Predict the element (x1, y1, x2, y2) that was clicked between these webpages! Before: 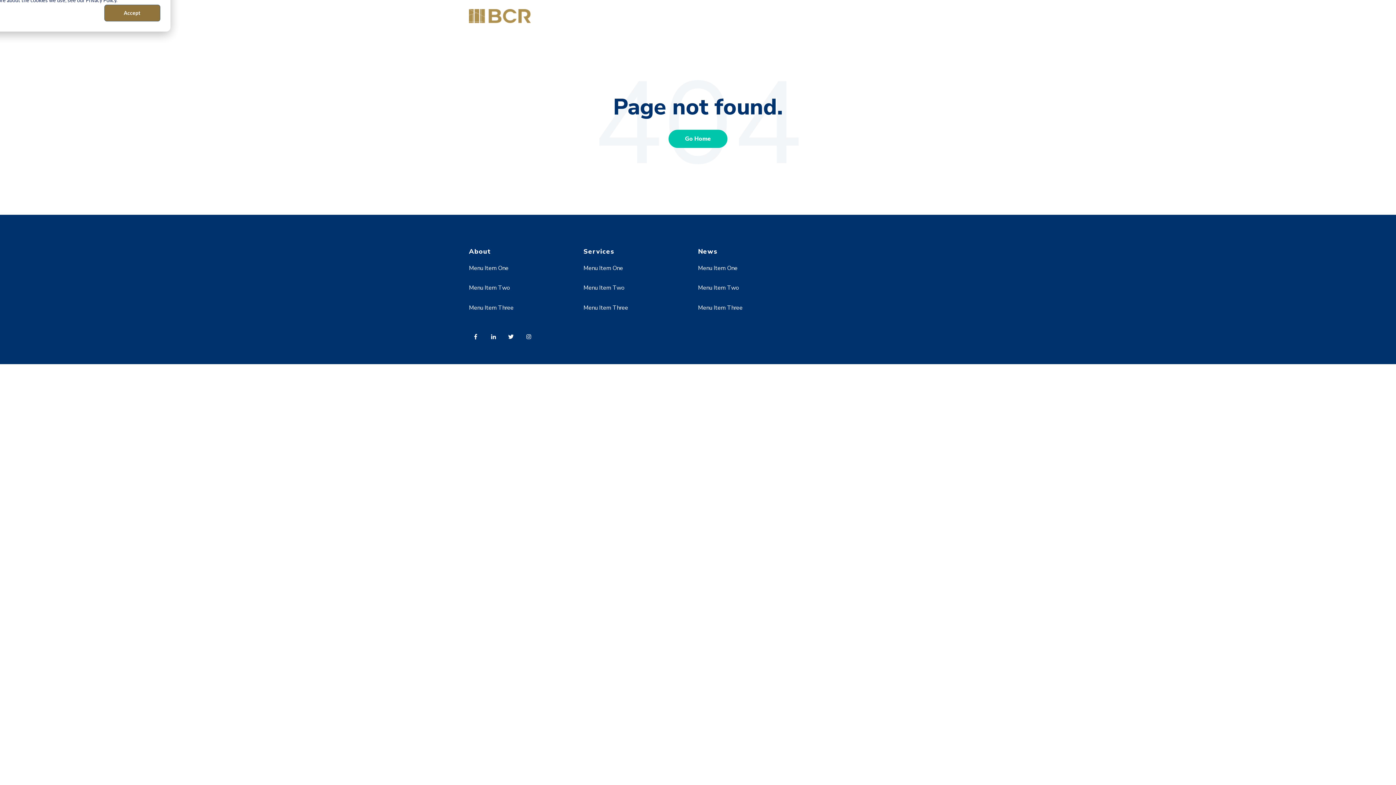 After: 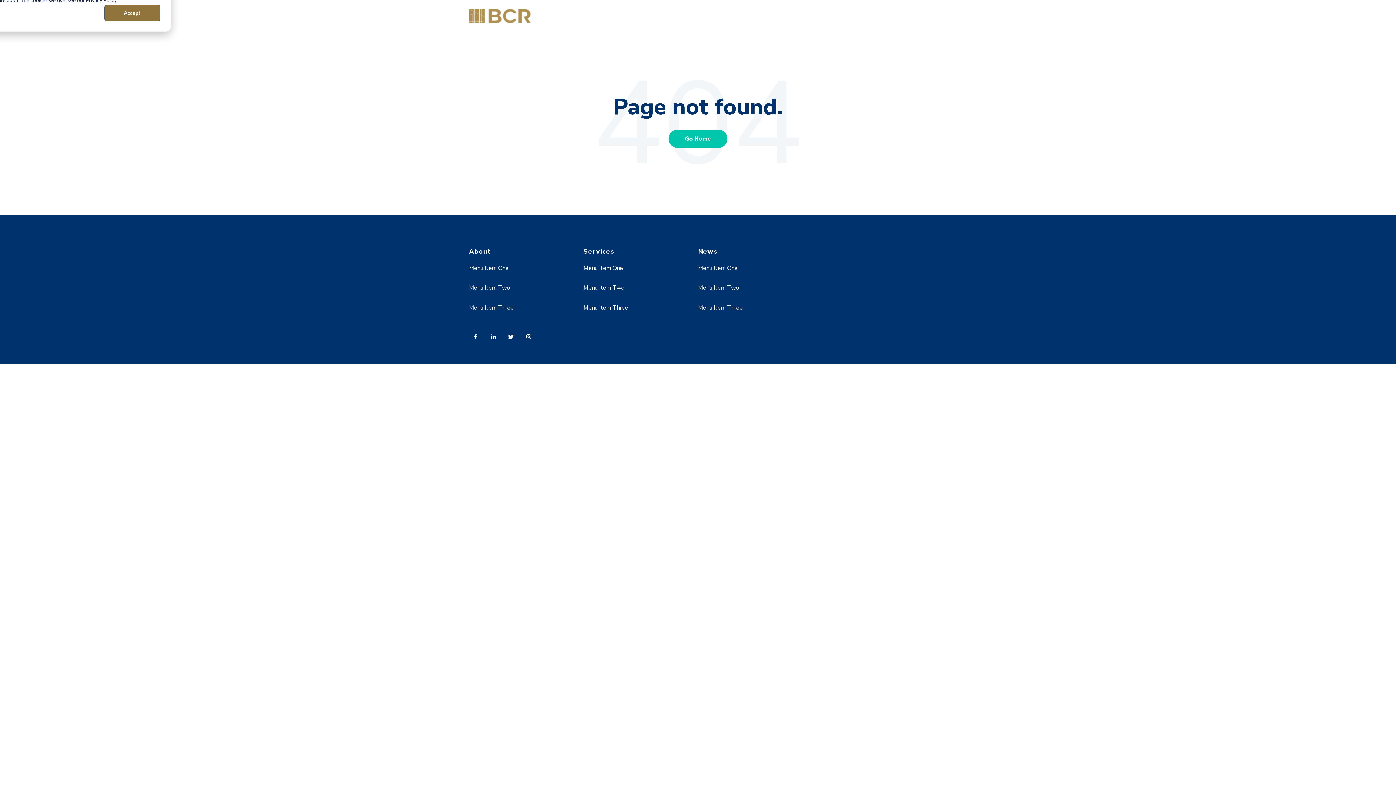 Action: bbox: (583, 264, 623, 272) label: Menu Item One